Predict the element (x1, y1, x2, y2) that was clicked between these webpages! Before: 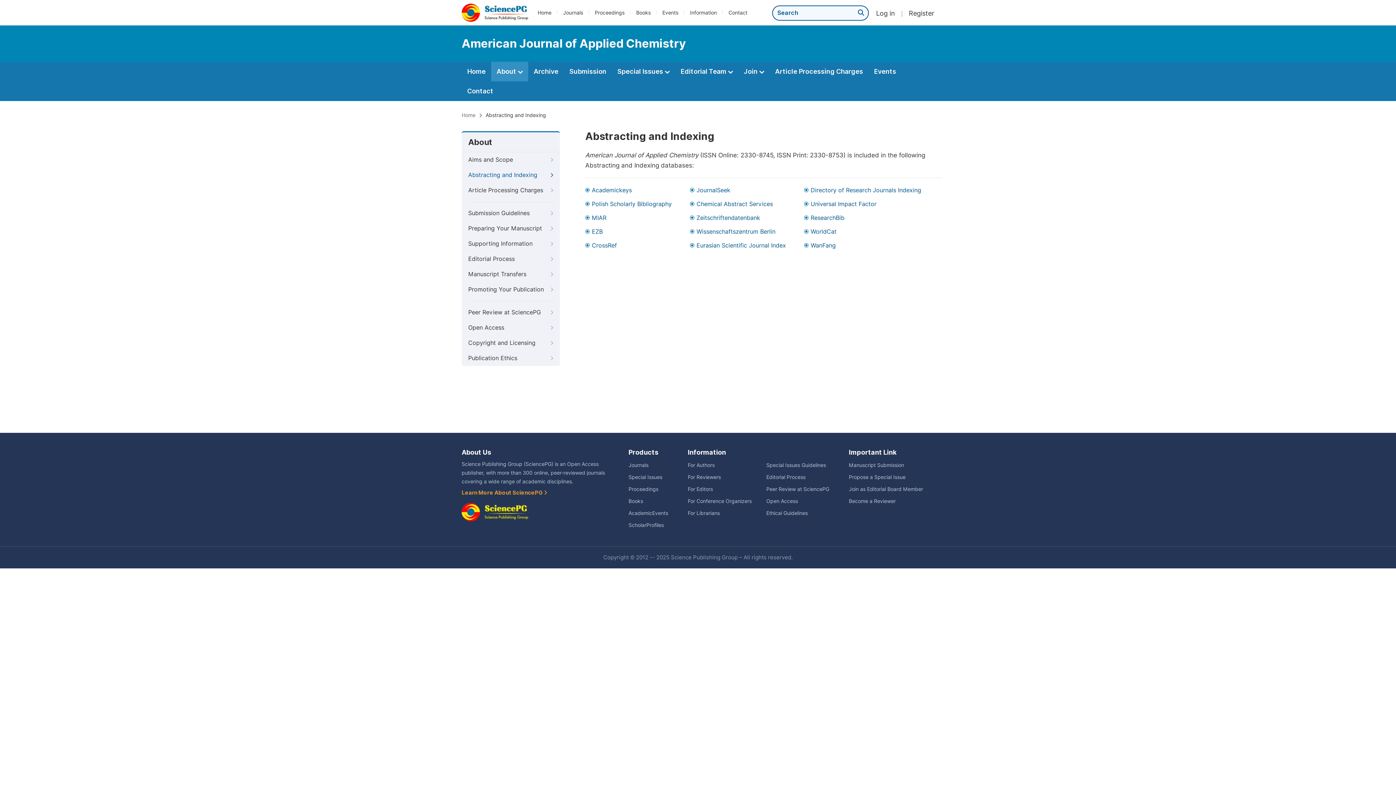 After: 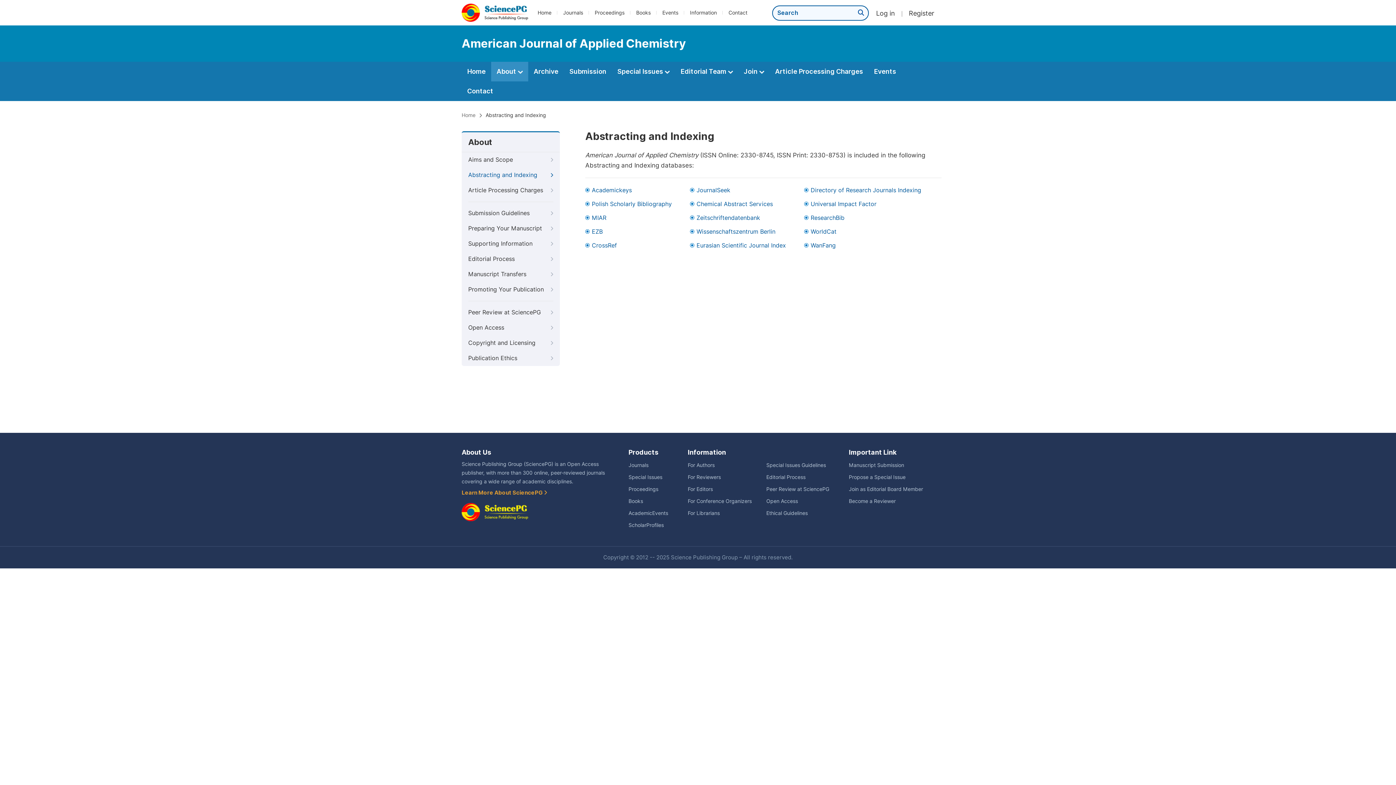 Action: bbox: (766, 498, 798, 504) label: Open Access